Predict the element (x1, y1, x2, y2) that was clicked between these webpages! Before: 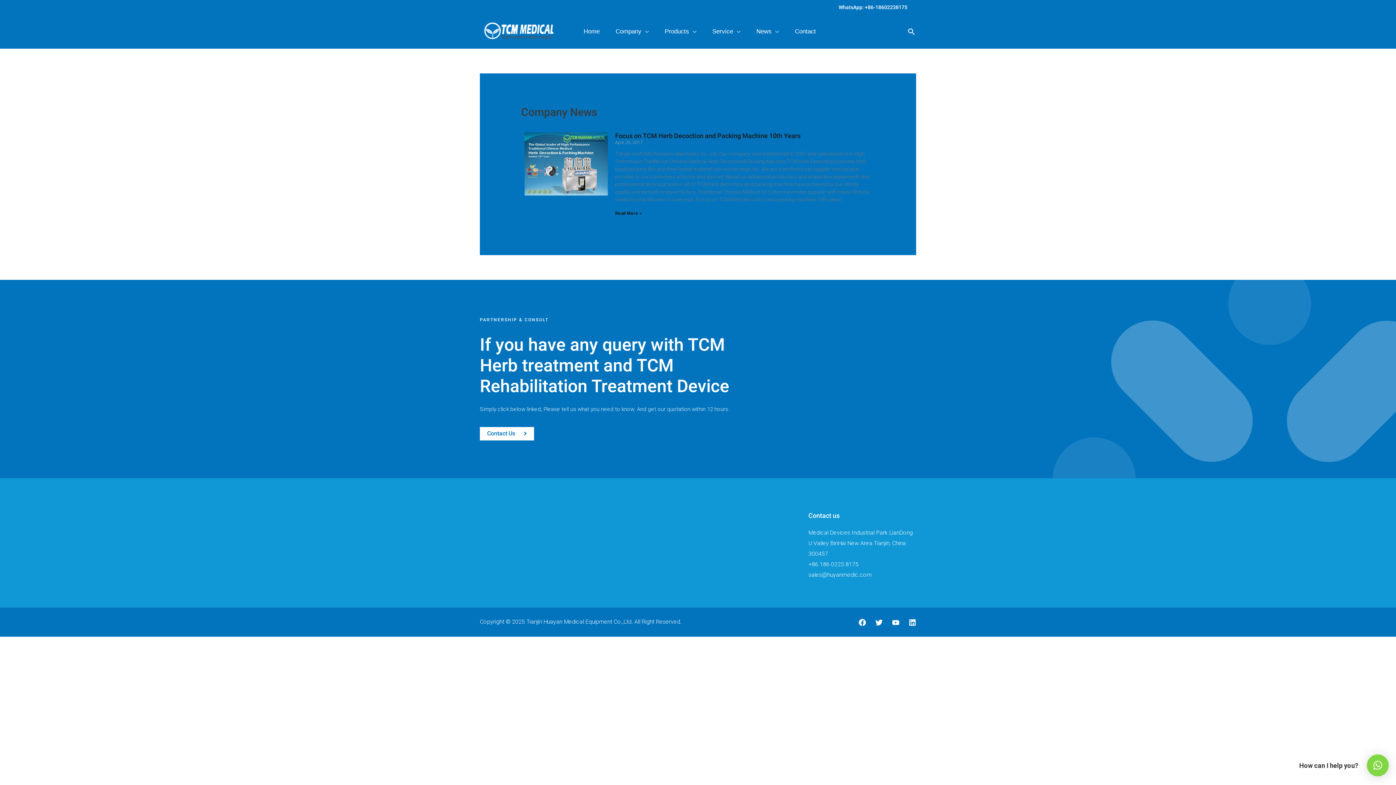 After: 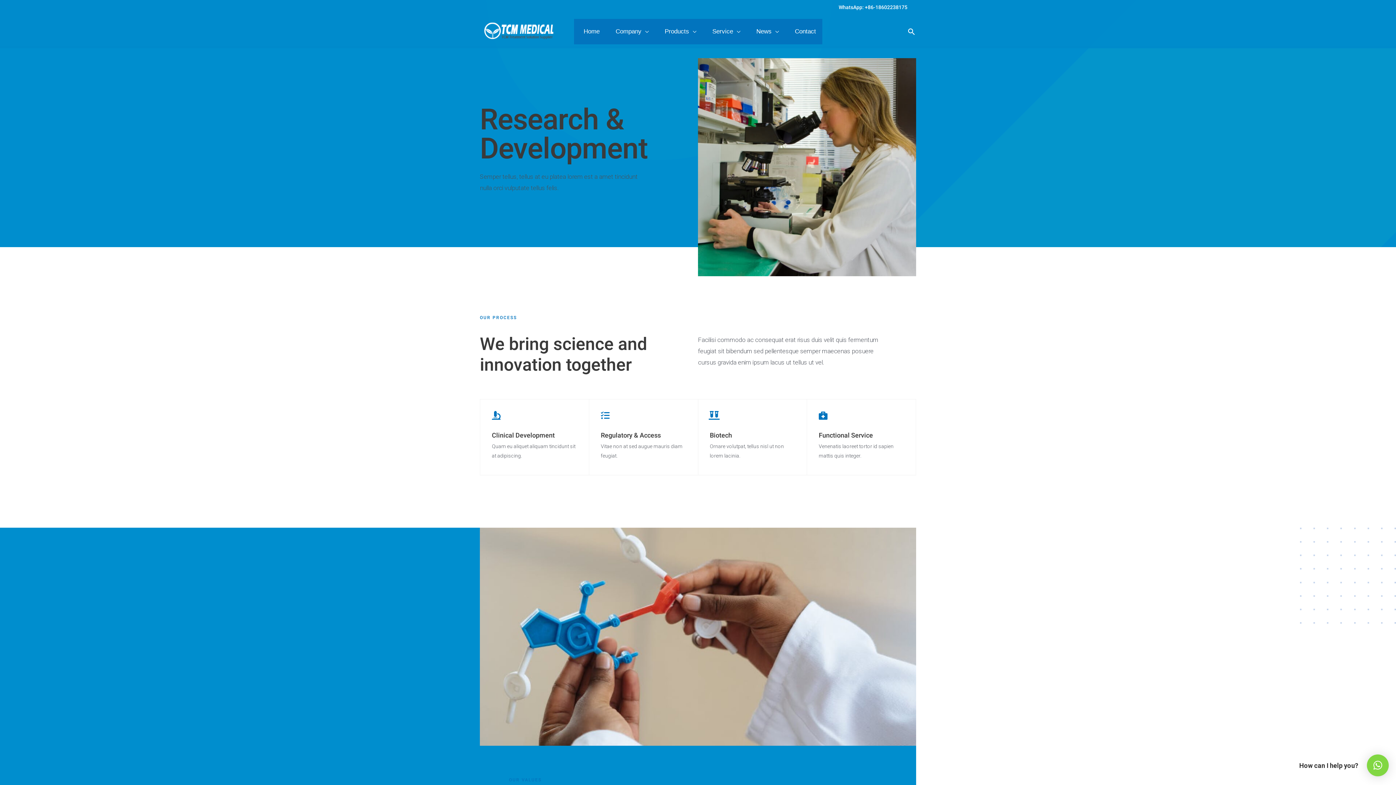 Action: label: Service bbox: (702, 19, 746, 44)